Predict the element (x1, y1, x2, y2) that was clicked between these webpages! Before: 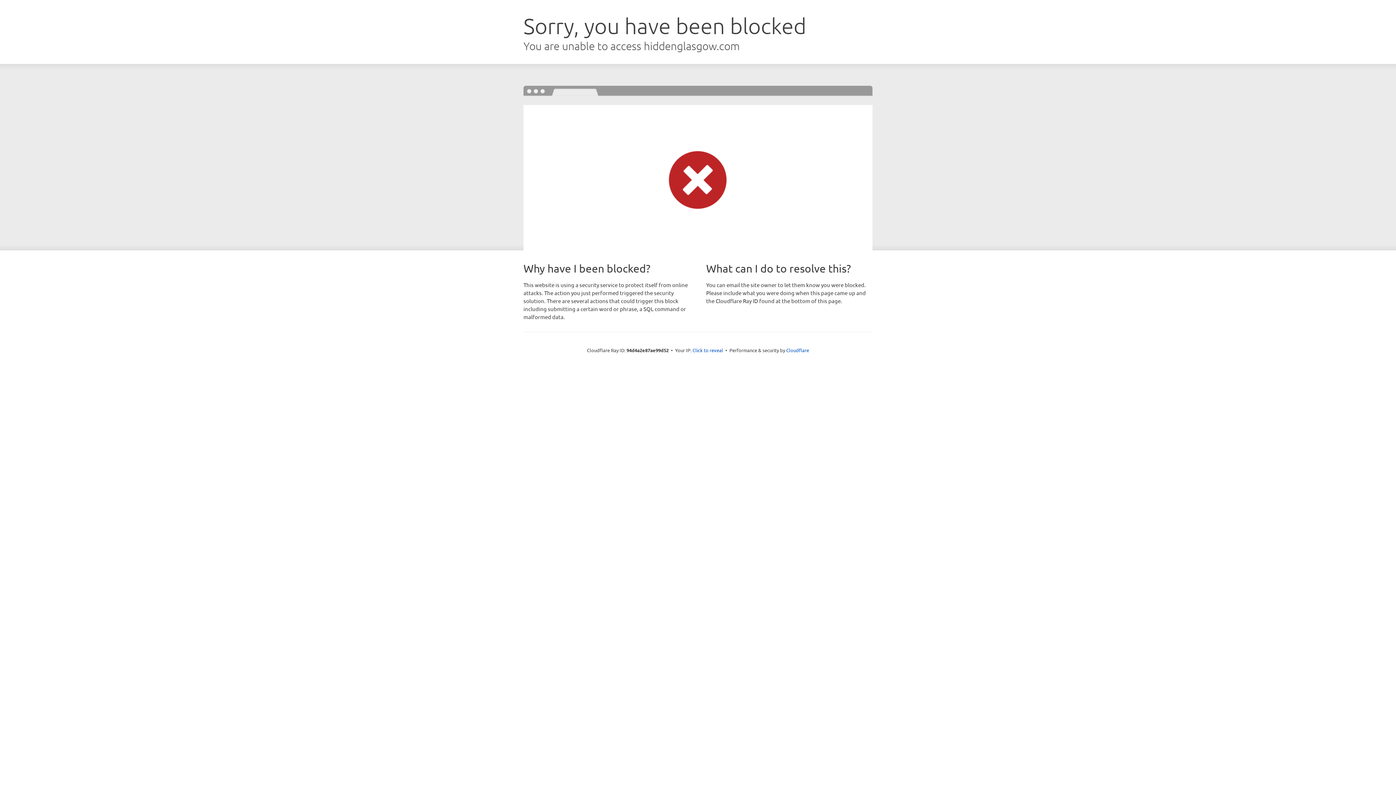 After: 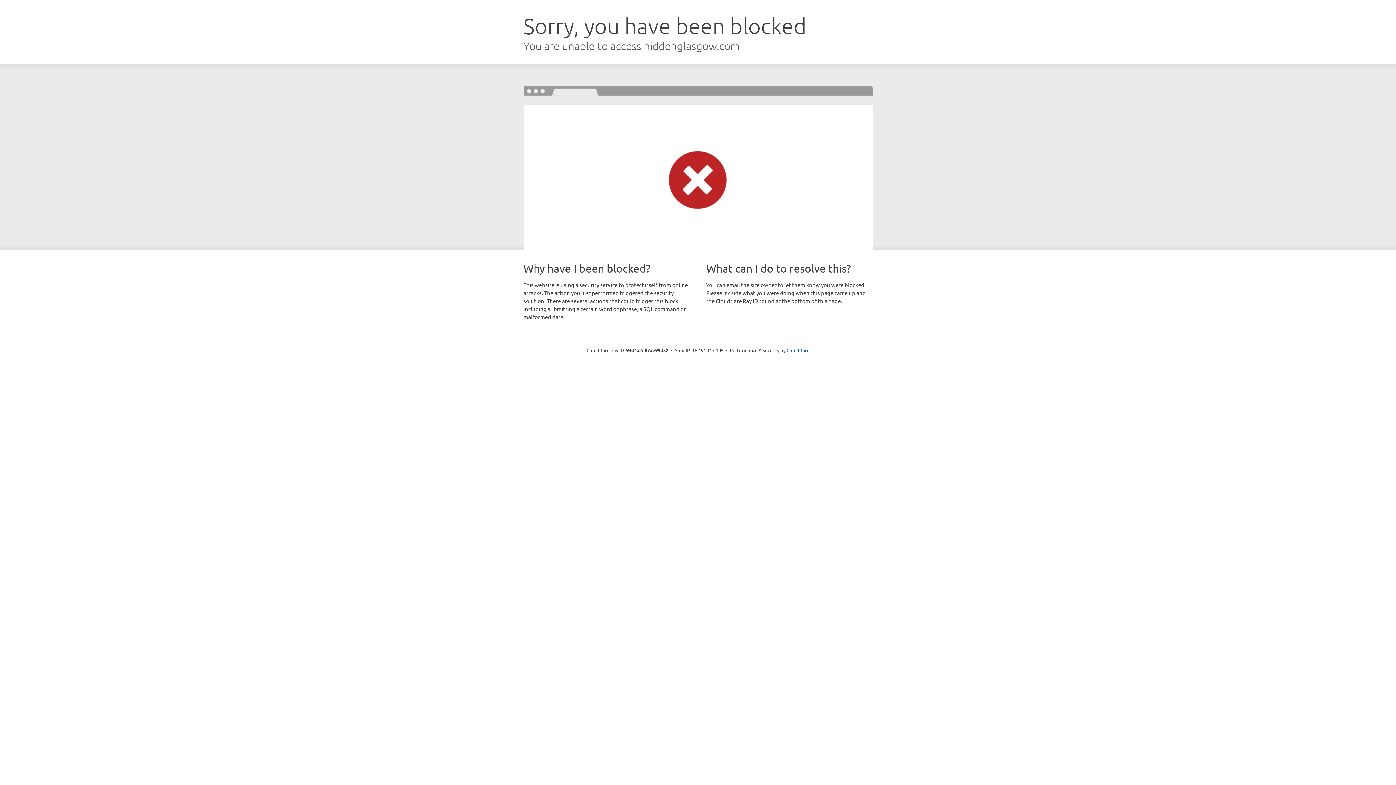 Action: label: Click to reveal bbox: (692, 346, 723, 353)